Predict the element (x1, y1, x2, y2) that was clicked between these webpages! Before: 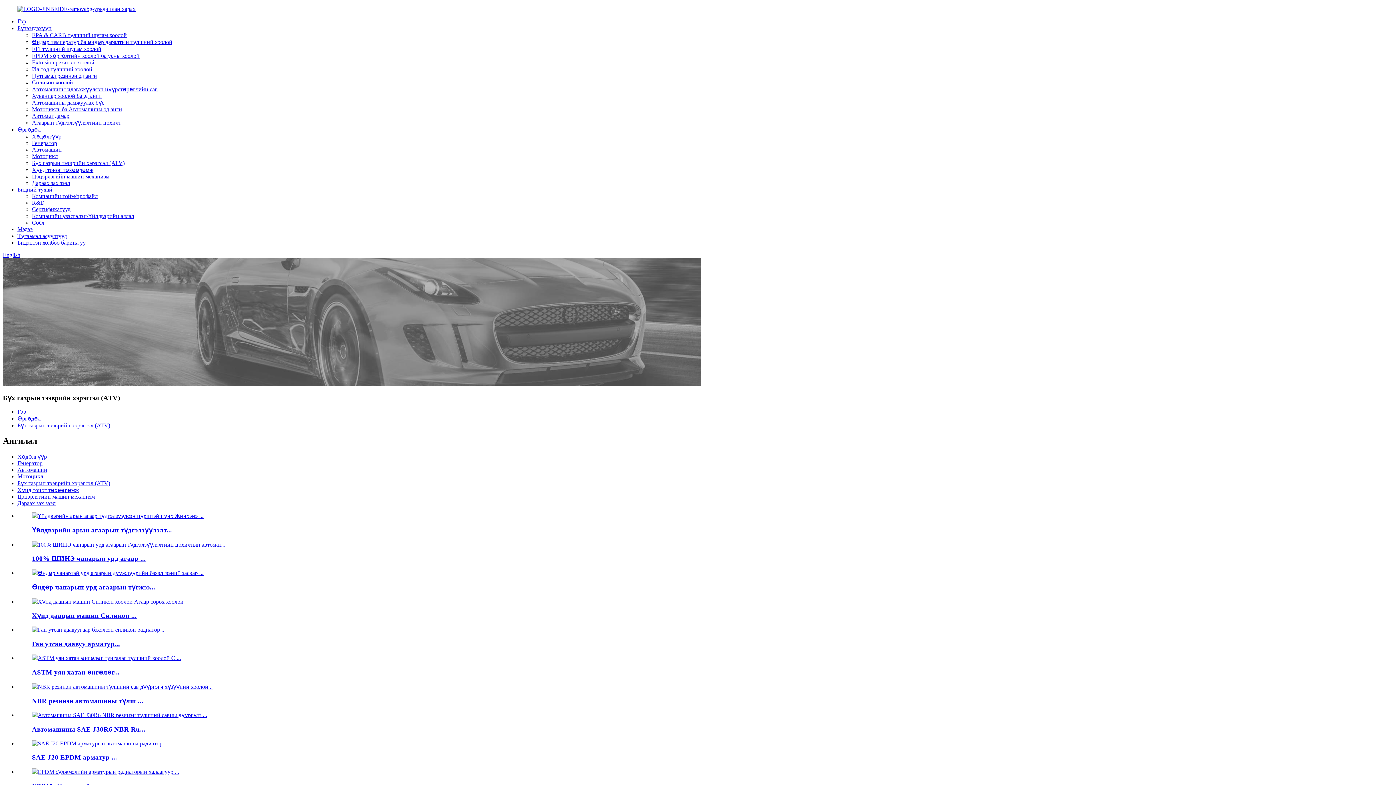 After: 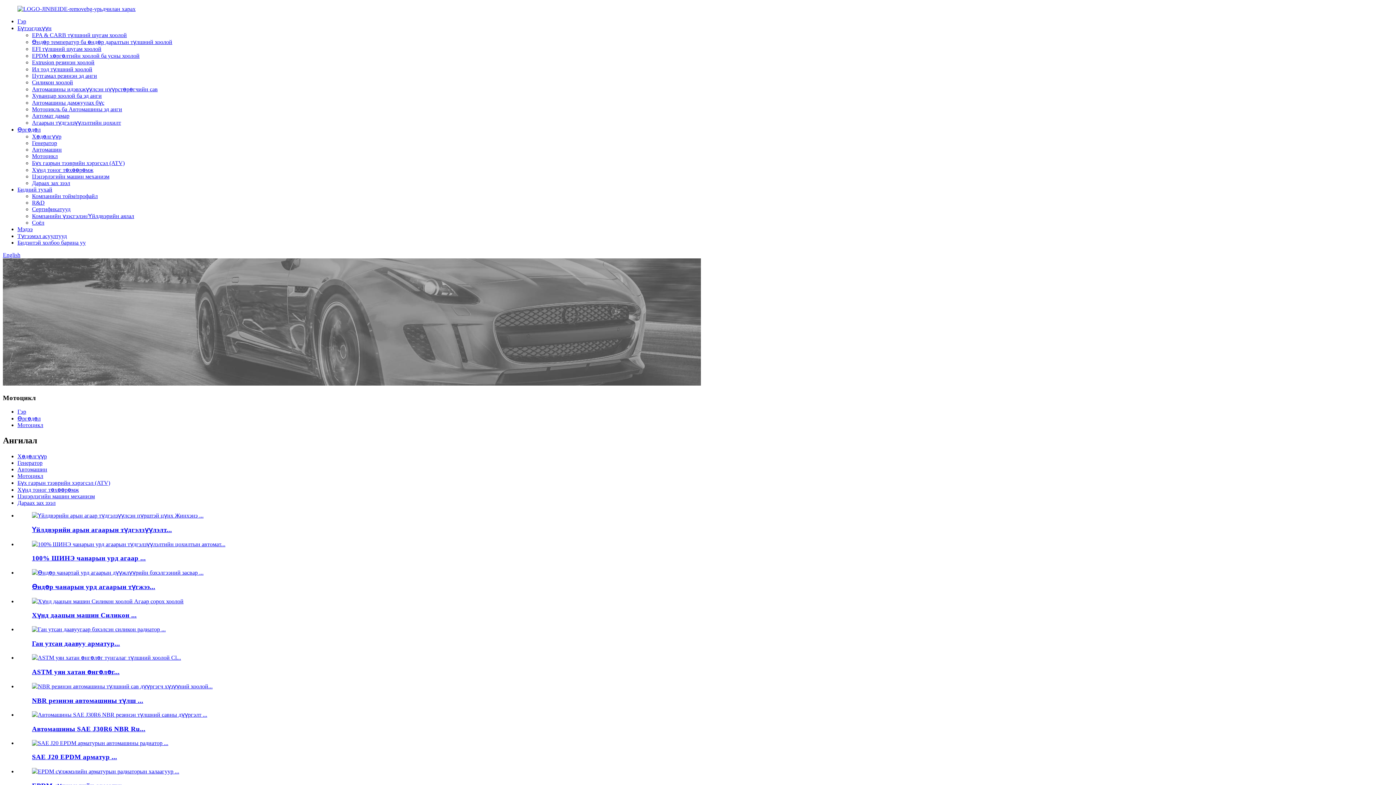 Action: label: Мотоцикл bbox: (17, 473, 43, 479)